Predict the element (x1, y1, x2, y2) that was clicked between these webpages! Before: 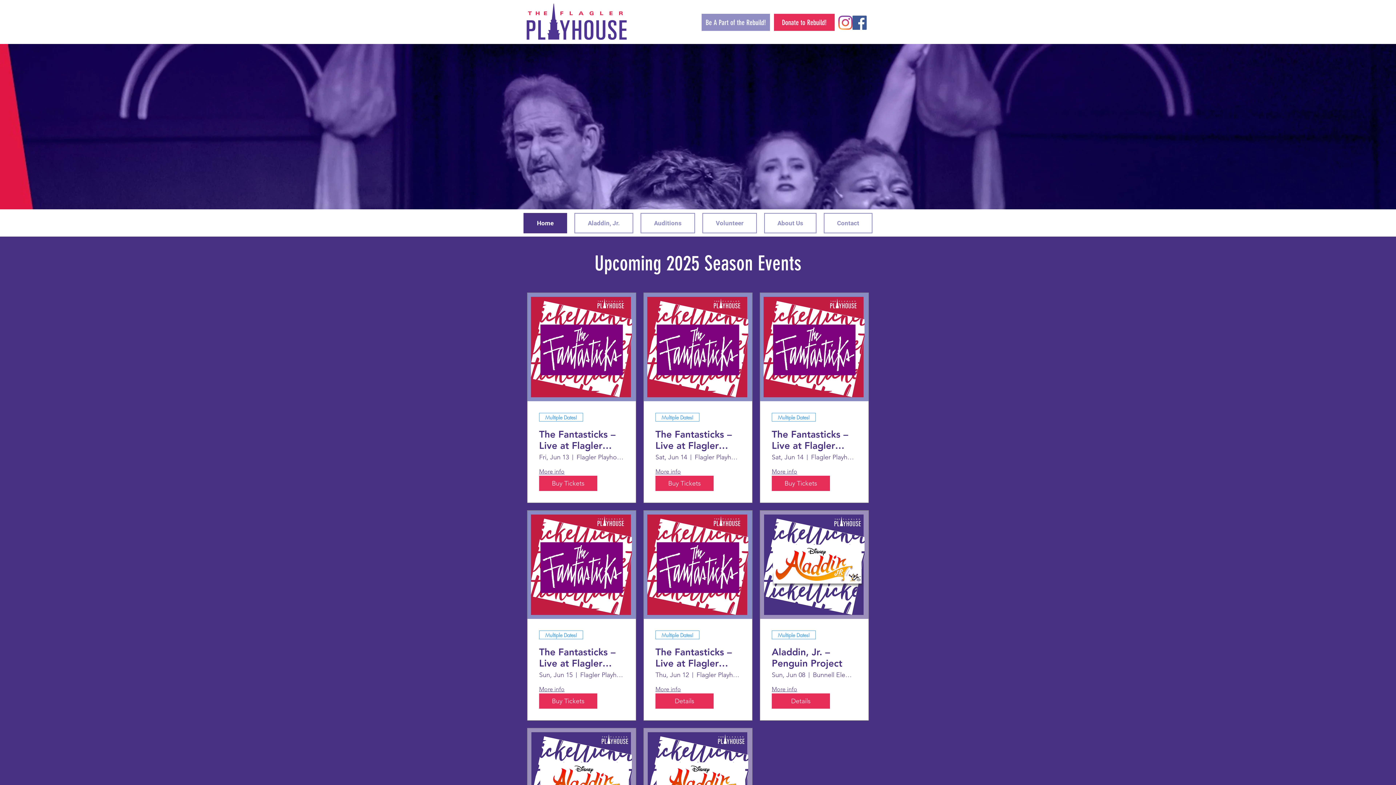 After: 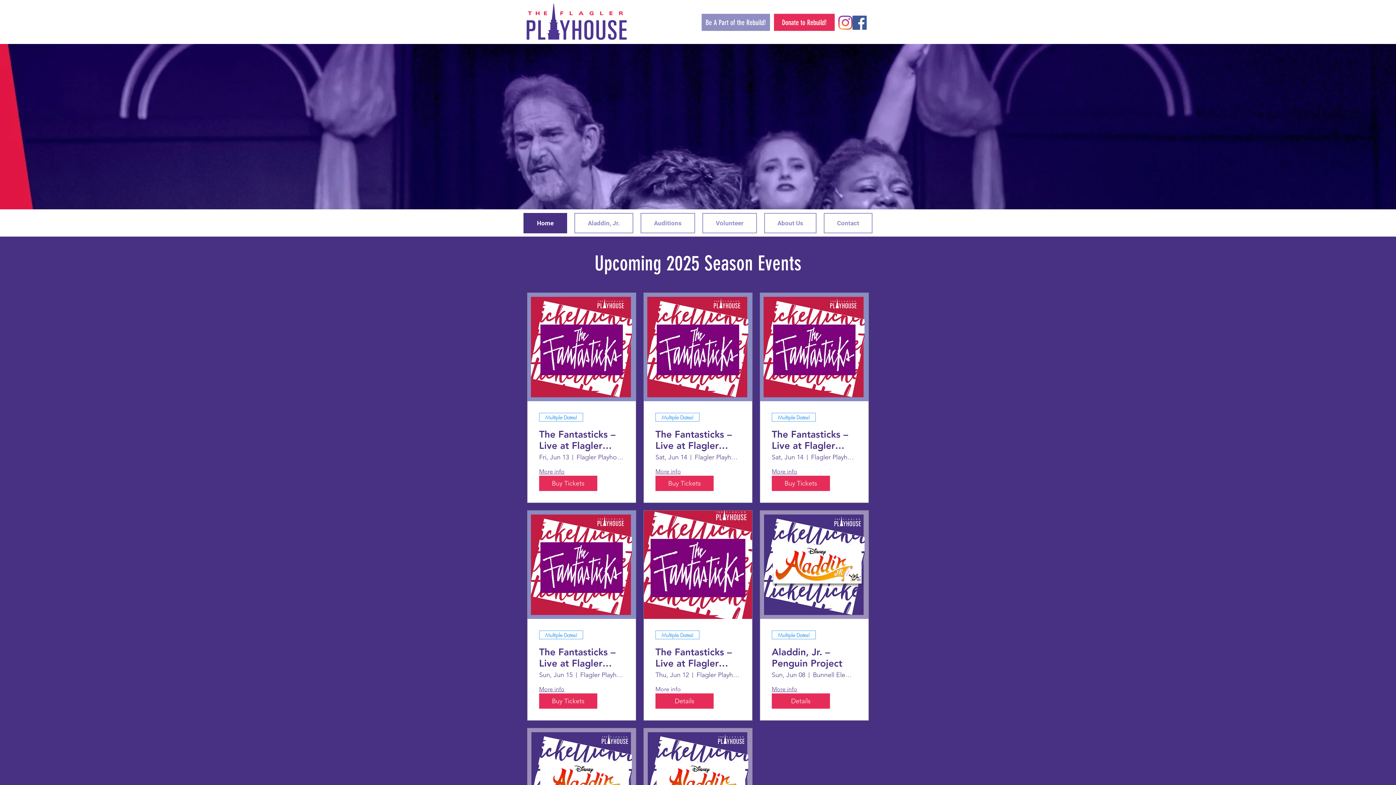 Action: label: More info bbox: (655, 685, 681, 693)